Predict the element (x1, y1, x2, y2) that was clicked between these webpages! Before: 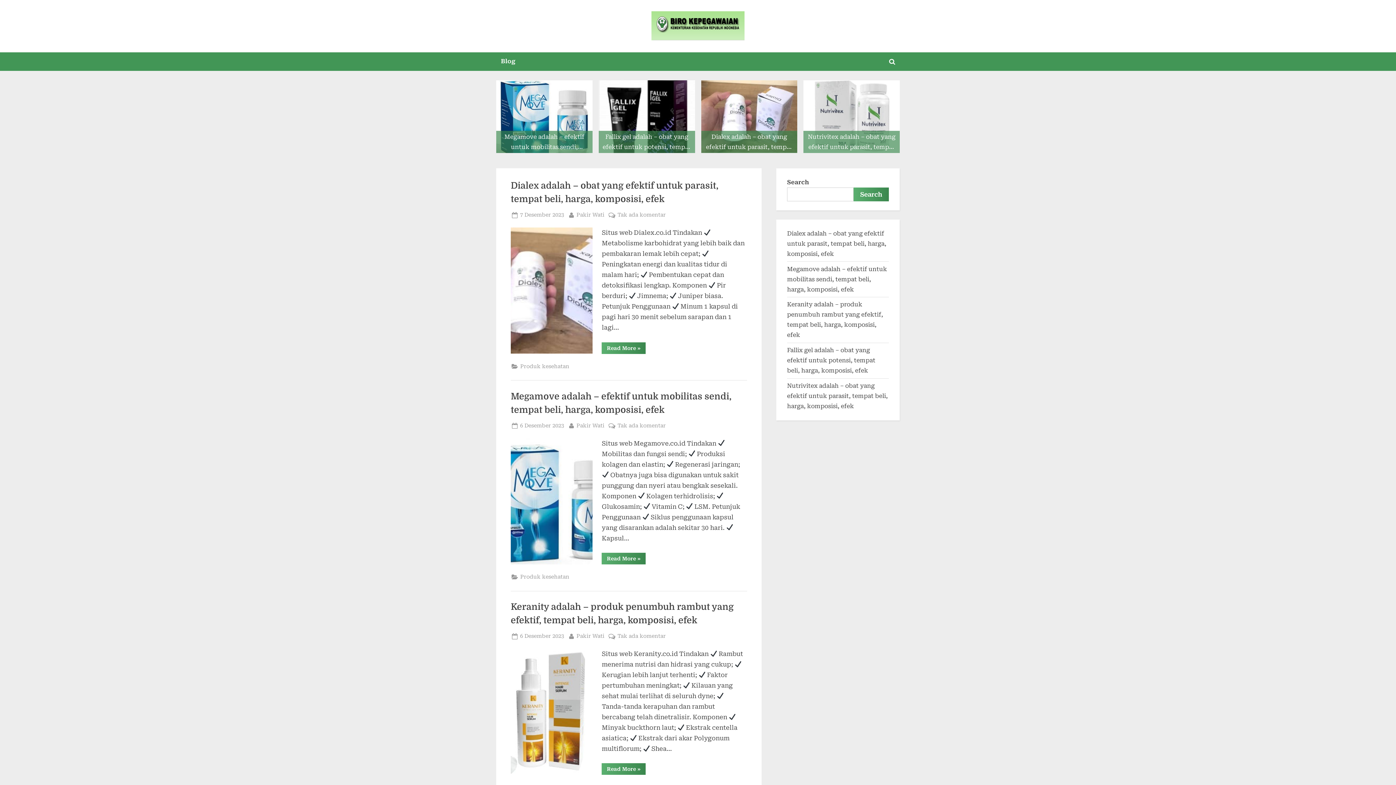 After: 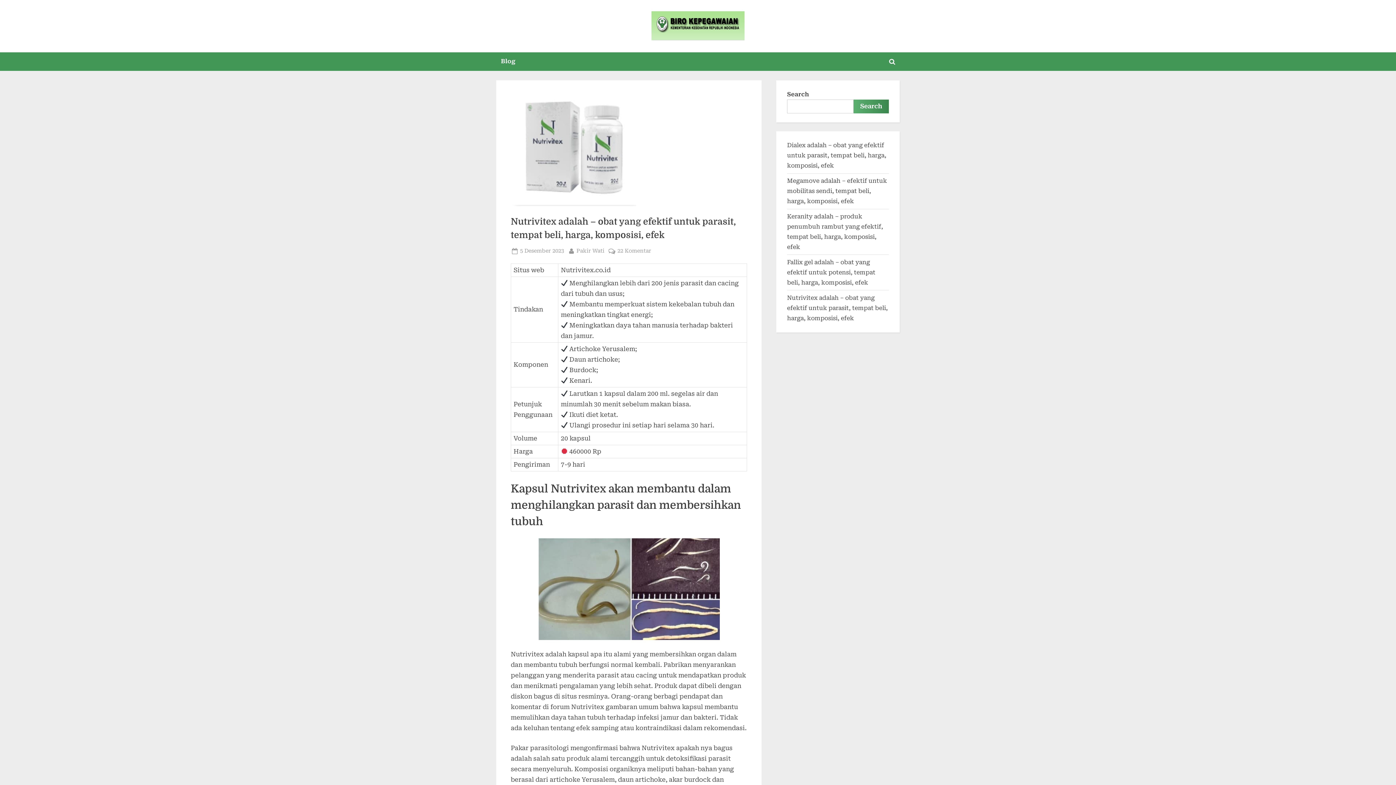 Action: label: Nutrivitex adalah – obat yang efektif untuk parasit, tempat beli, harga, komposisi, efek bbox: (787, 382, 888, 409)